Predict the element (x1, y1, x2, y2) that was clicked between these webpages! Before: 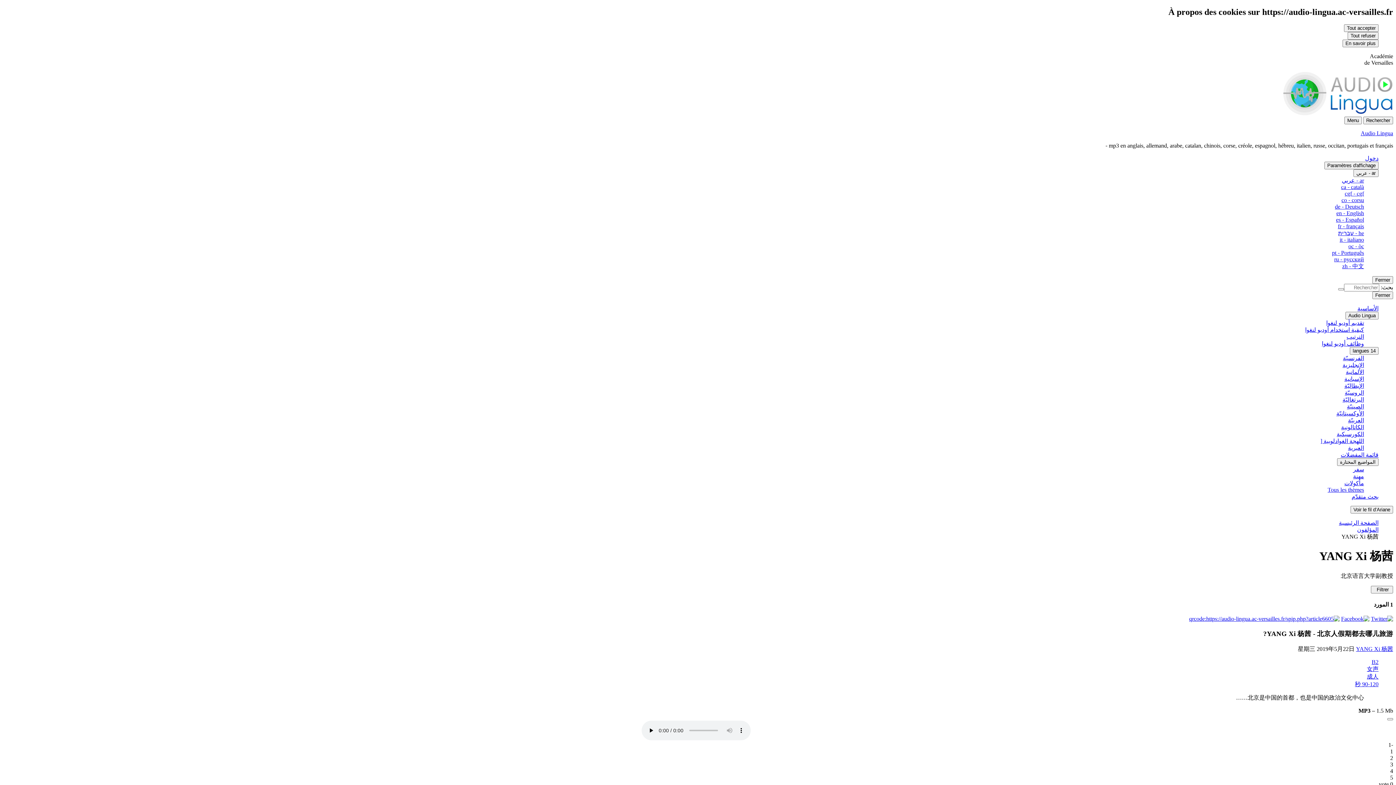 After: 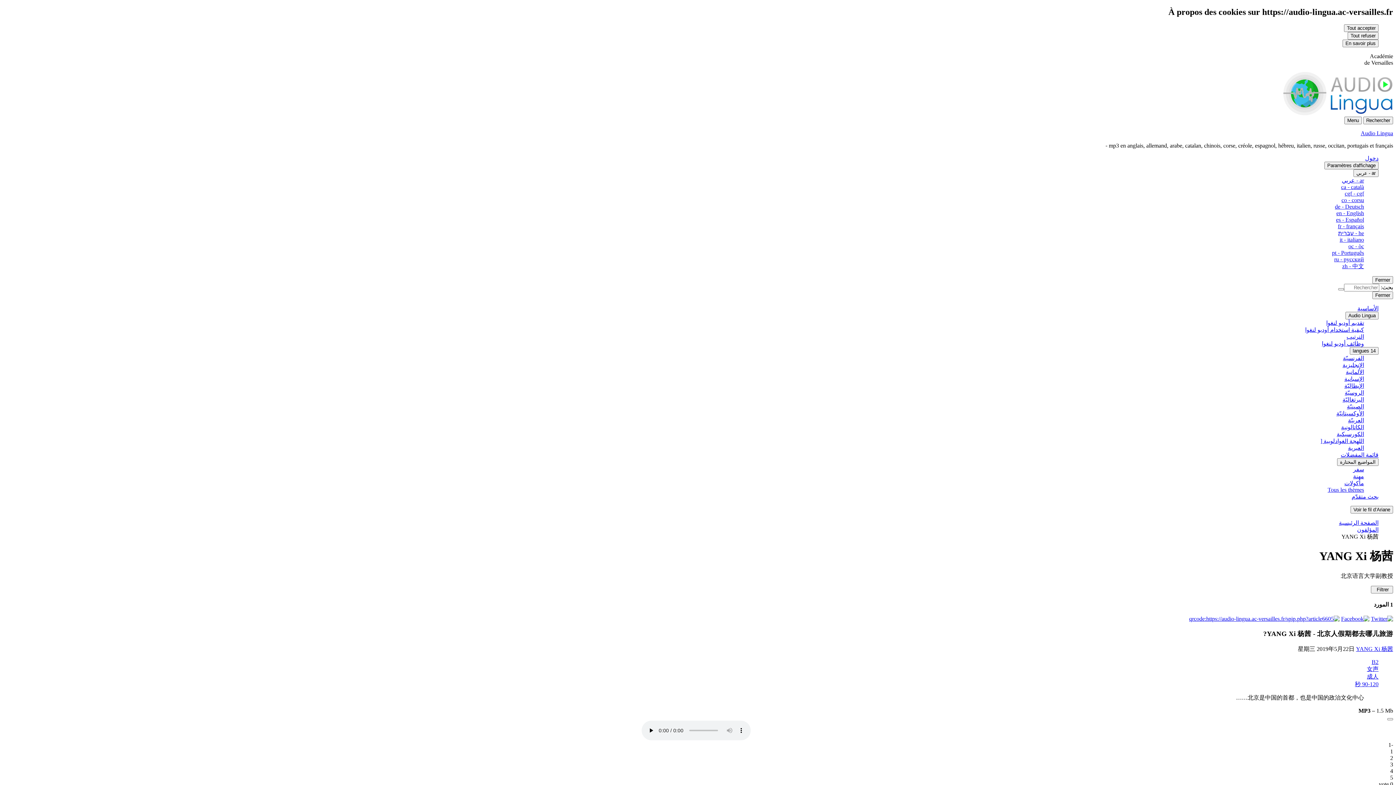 Action: bbox: (1357, 526, 1378, 533) label: المؤلفون